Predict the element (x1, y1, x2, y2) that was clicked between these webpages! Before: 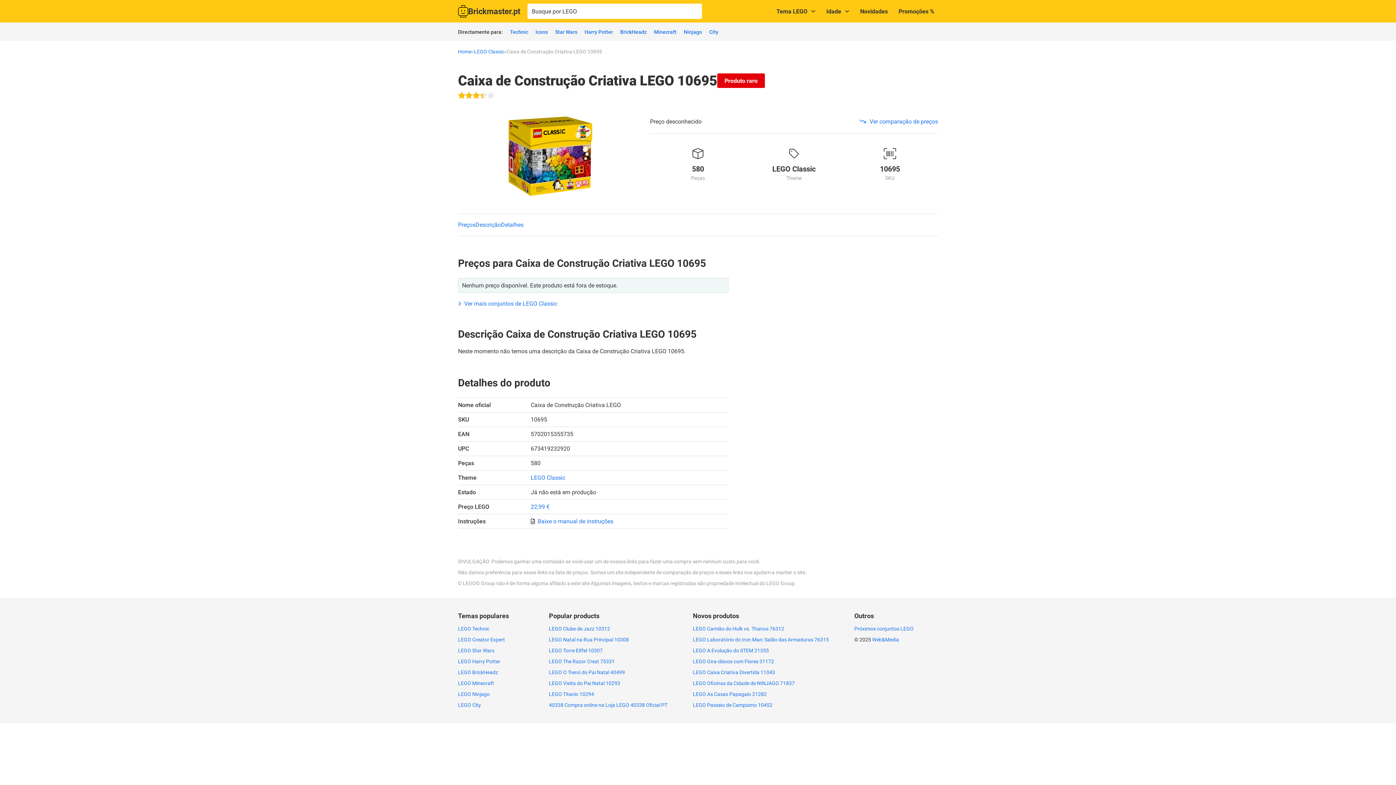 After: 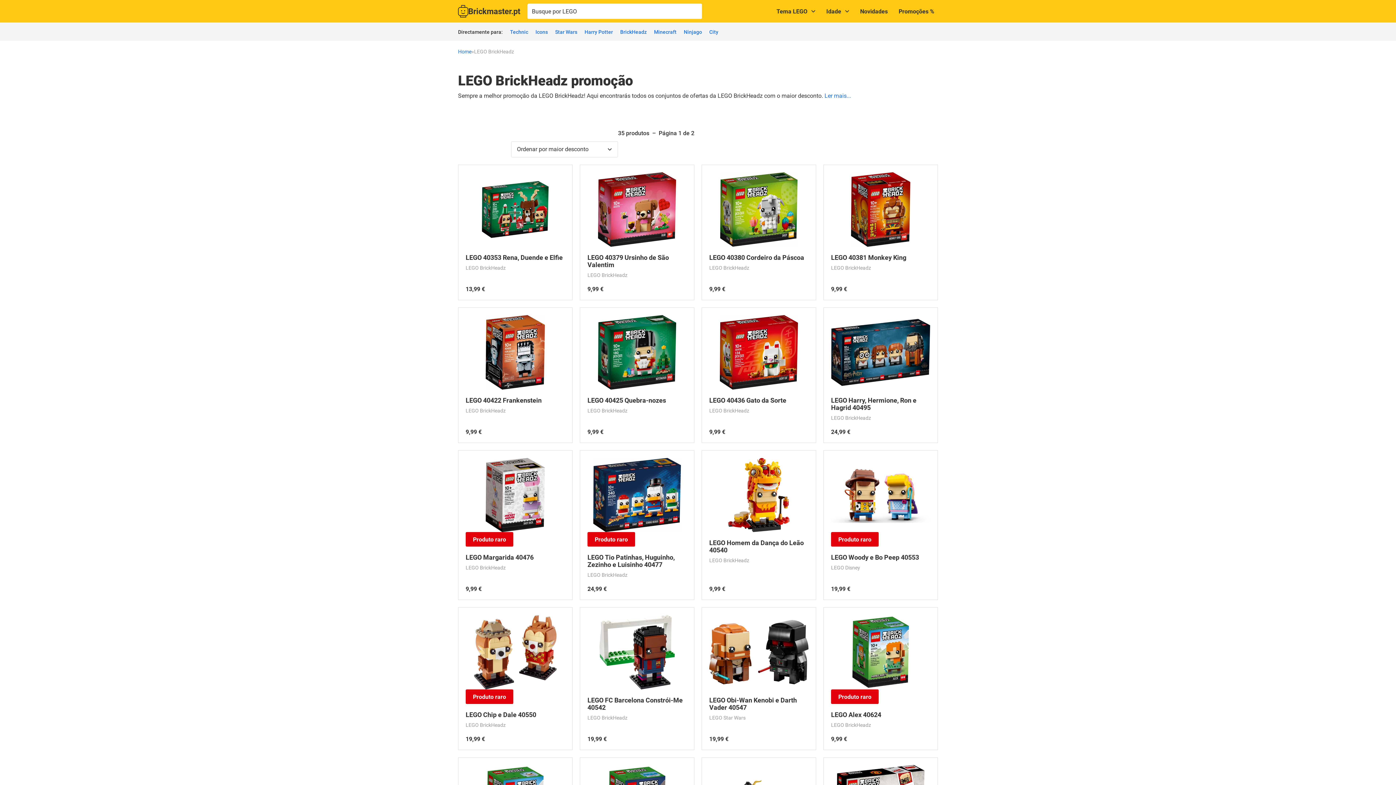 Action: label: BrickHeadz bbox: (620, 29, 646, 34)